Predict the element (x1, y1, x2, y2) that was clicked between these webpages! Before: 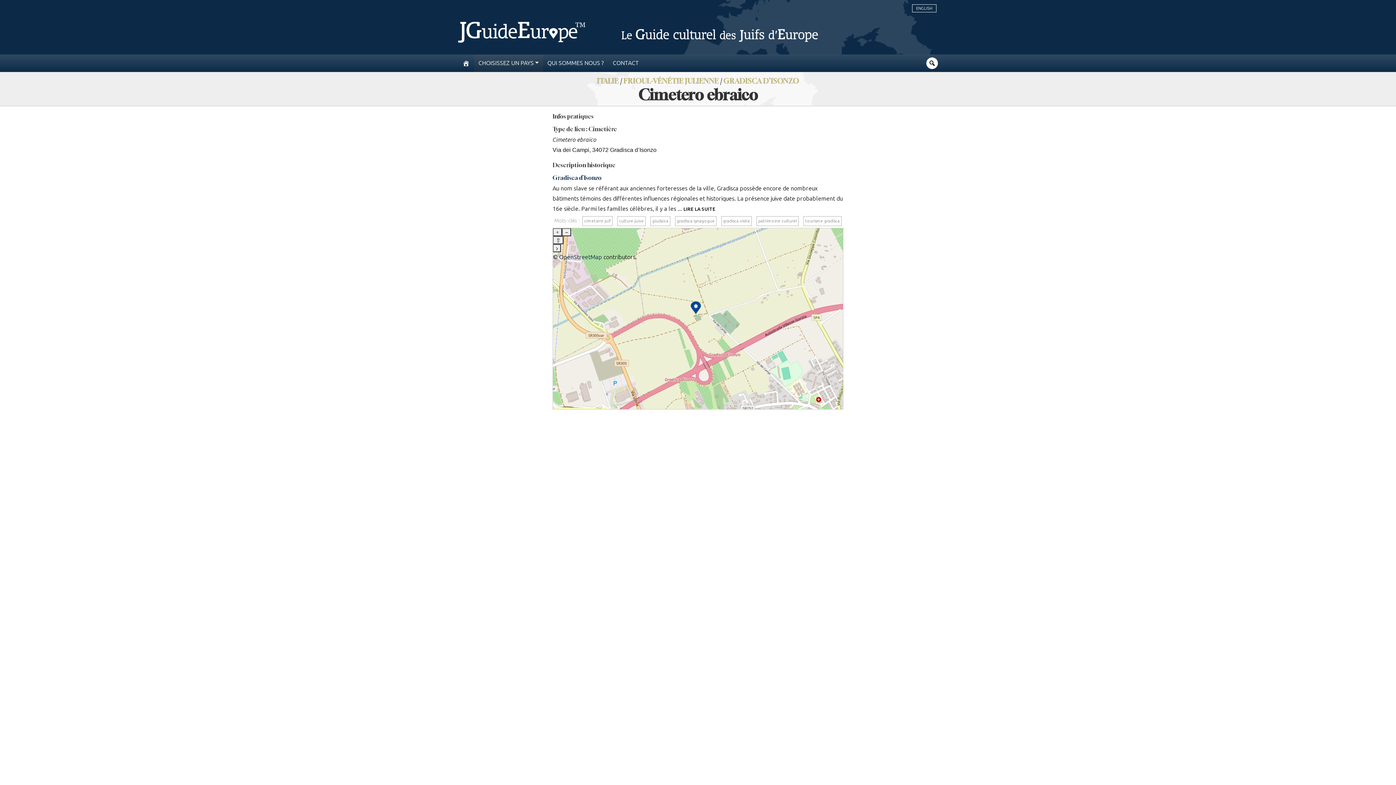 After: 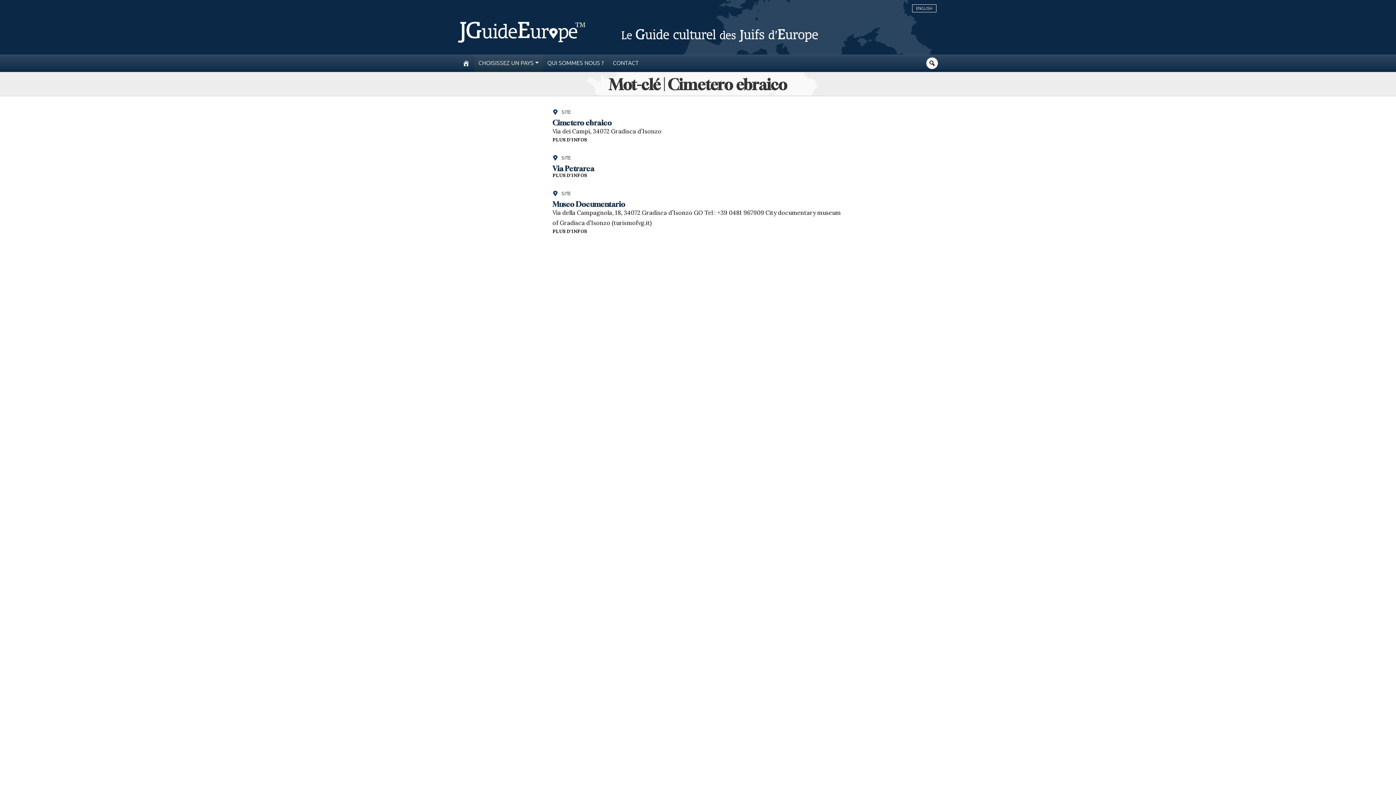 Action: label: gradisca visite bbox: (721, 216, 752, 226)